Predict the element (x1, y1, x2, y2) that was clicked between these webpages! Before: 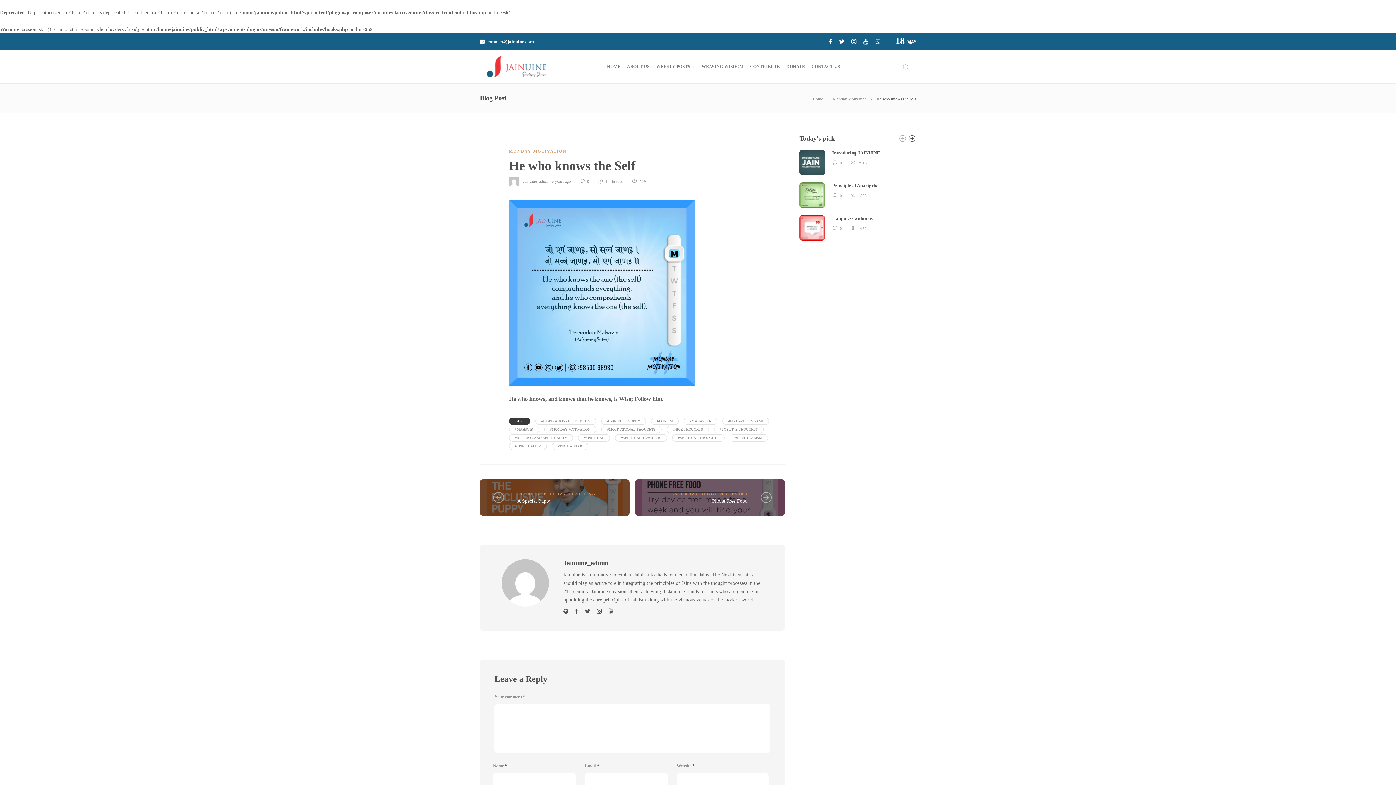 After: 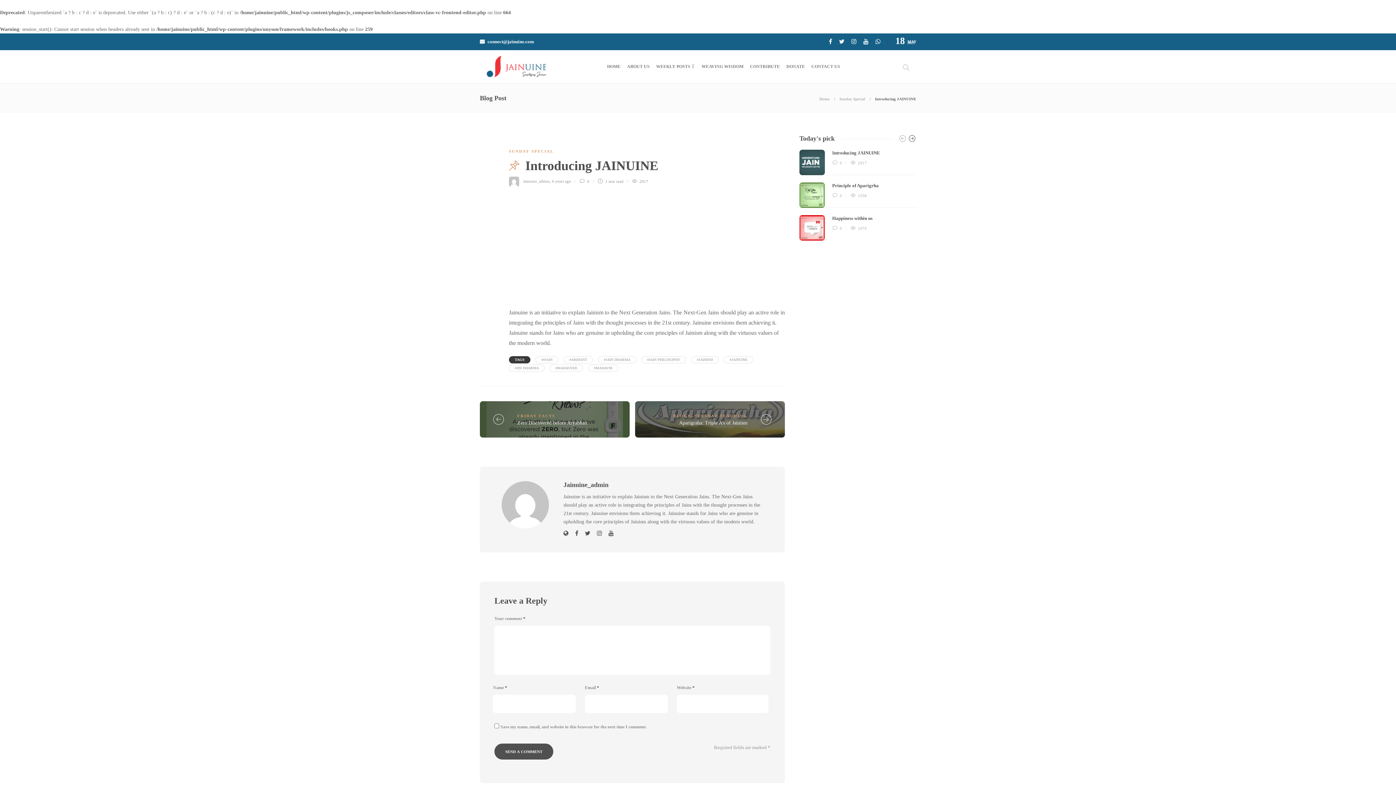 Action: bbox: (832, 159, 845, 166) label:  0